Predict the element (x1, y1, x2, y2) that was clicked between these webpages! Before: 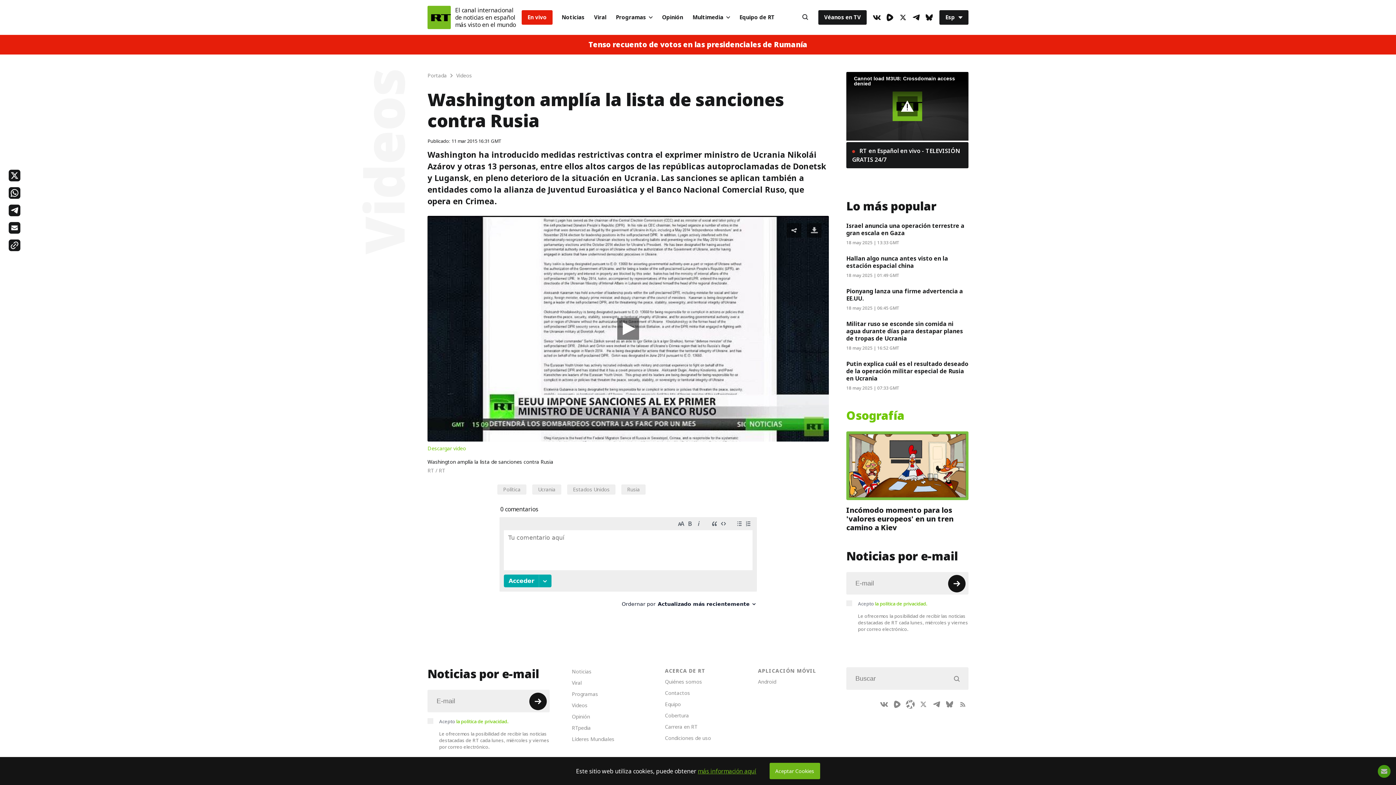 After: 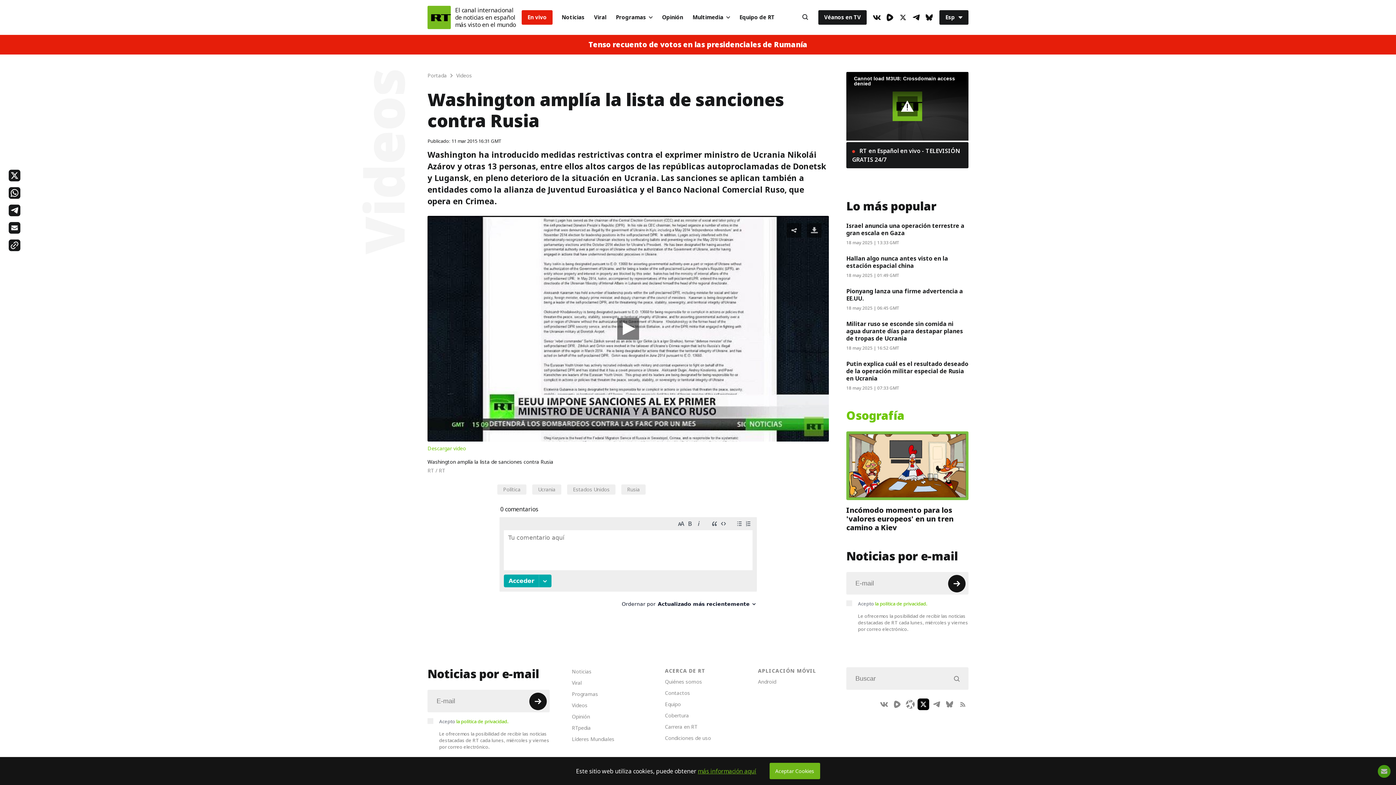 Action: bbox: (917, 698, 929, 710) label: XIcon